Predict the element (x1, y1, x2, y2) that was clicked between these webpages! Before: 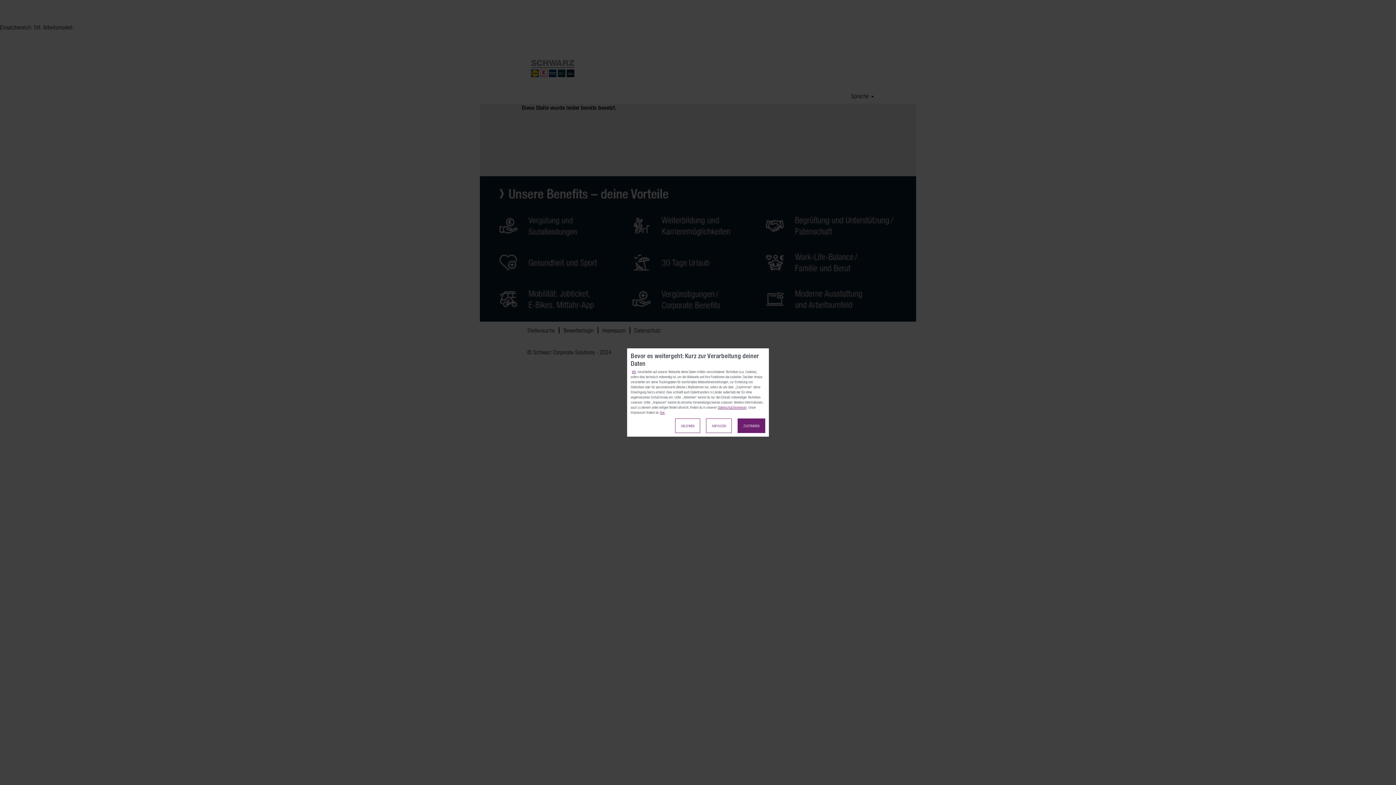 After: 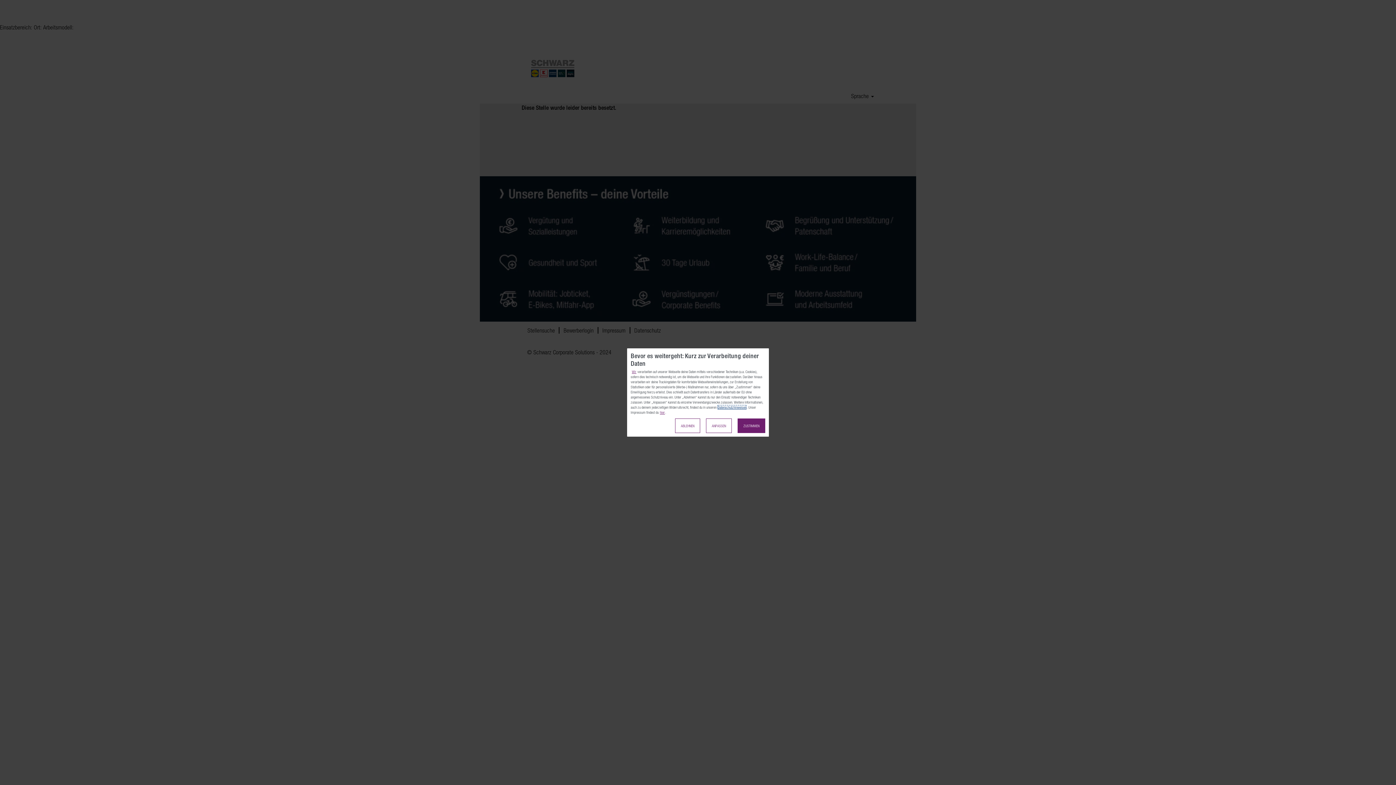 Action: label: Datenschutzhinweisen bbox: (717, 404, 747, 410)